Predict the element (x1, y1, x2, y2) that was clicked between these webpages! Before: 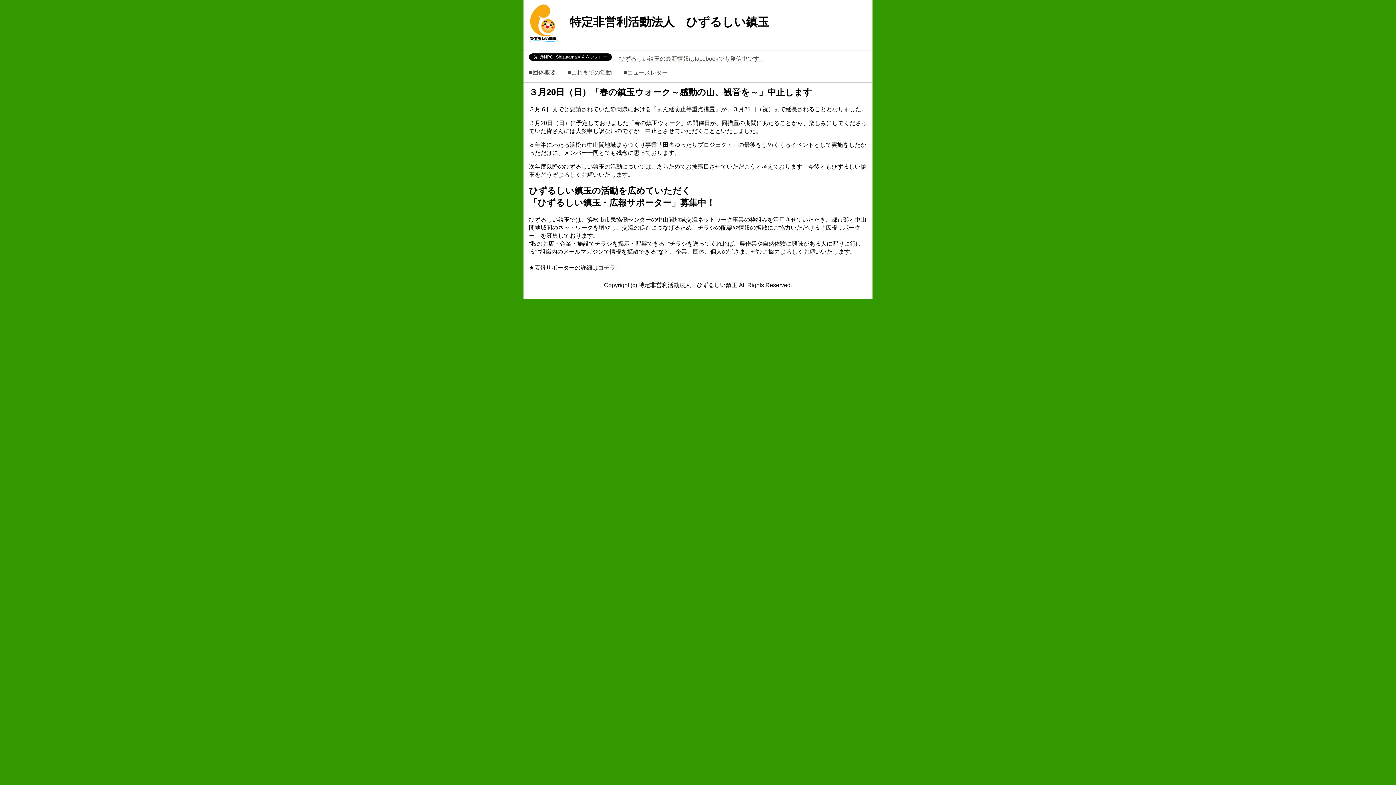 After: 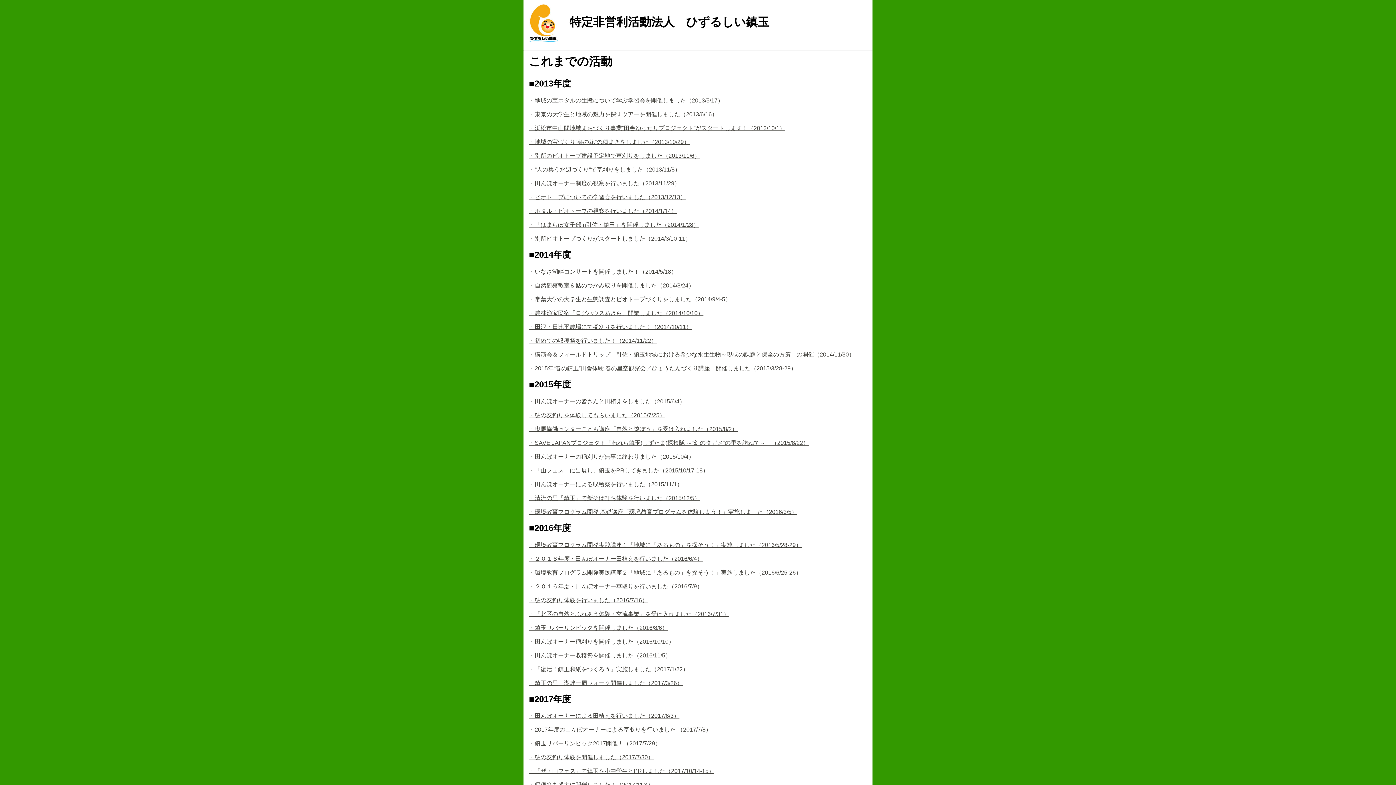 Action: label: ■これまでの活動 bbox: (567, 69, 612, 75)